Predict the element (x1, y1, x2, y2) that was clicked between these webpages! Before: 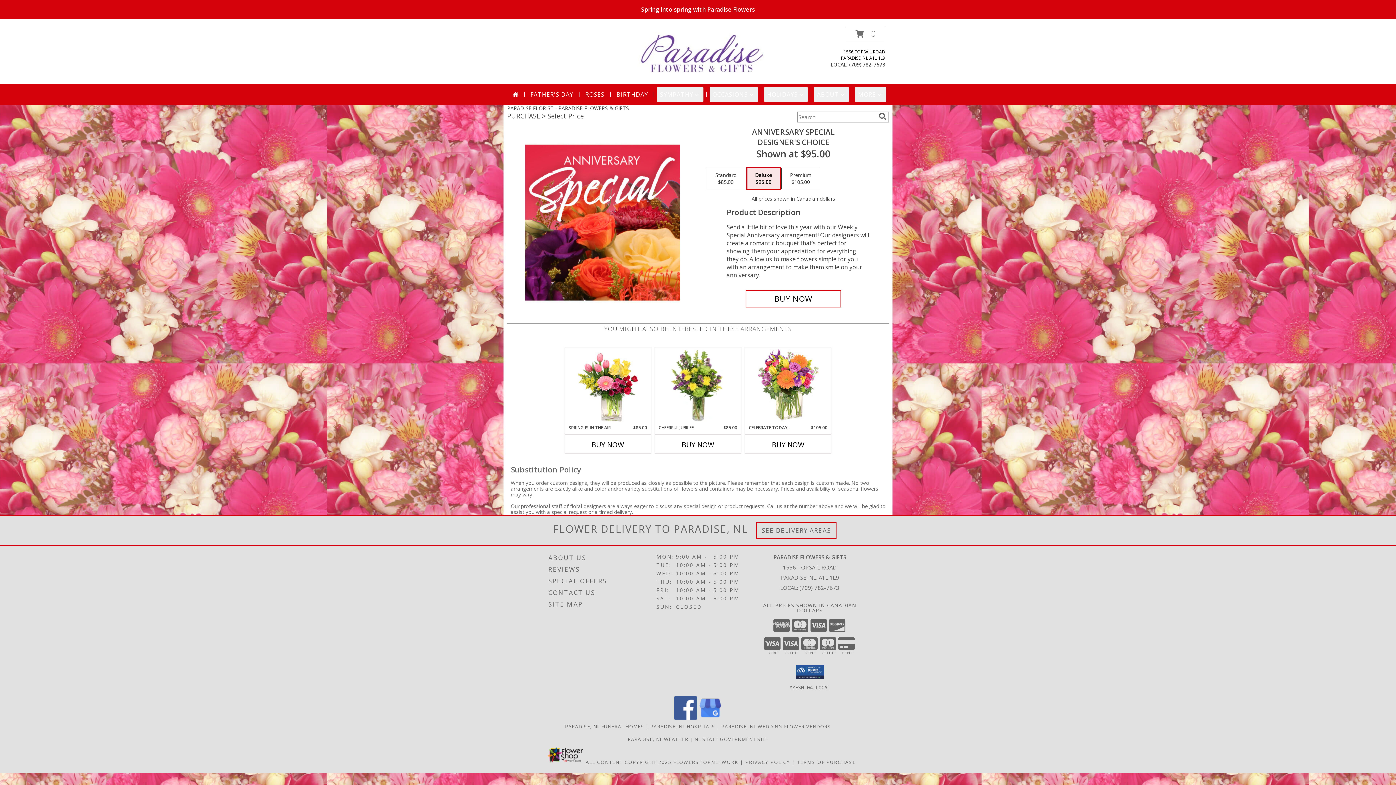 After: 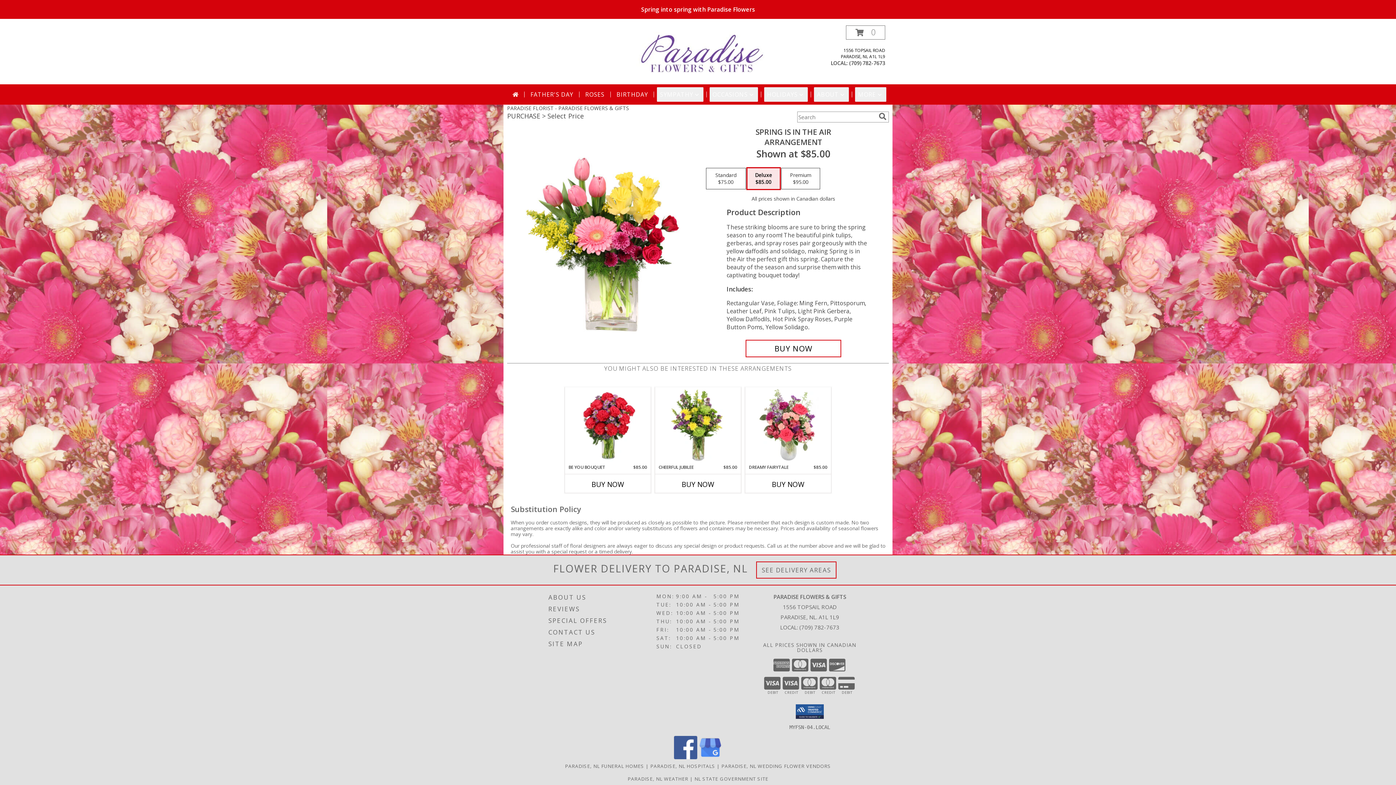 Action: label: View Spring Is In The Air Arrangement Info bbox: (577, 349, 638, 423)